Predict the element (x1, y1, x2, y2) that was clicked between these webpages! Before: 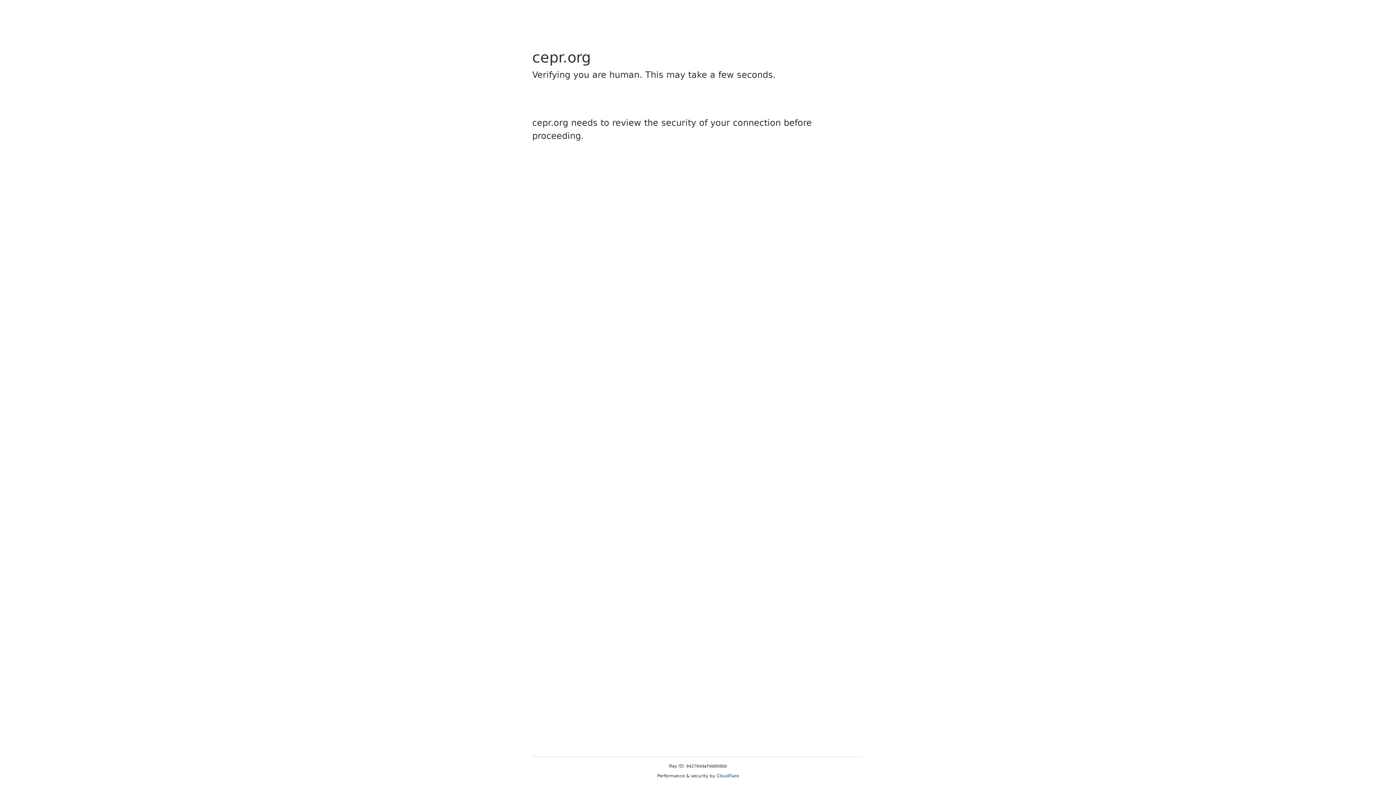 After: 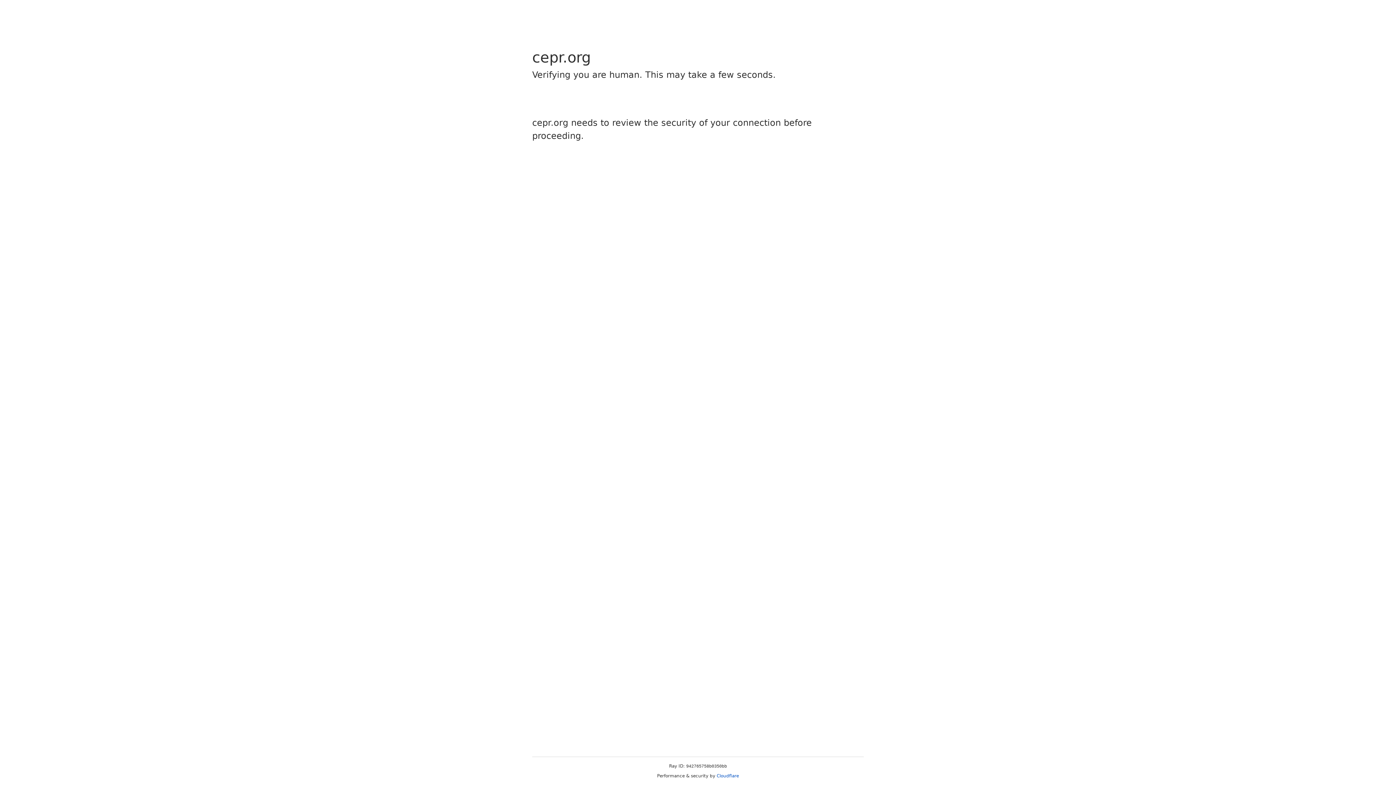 Action: bbox: (716, 773, 739, 778) label: Cloudflare